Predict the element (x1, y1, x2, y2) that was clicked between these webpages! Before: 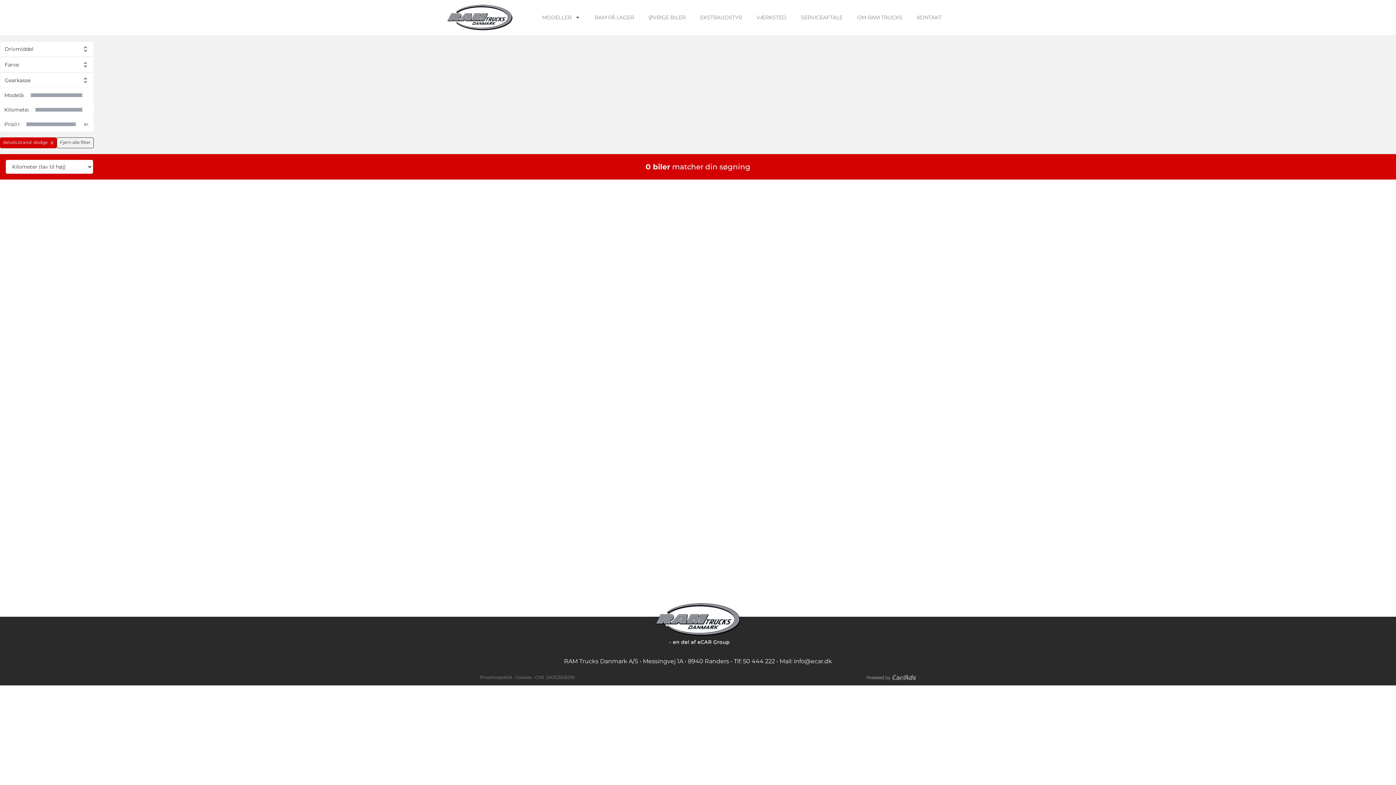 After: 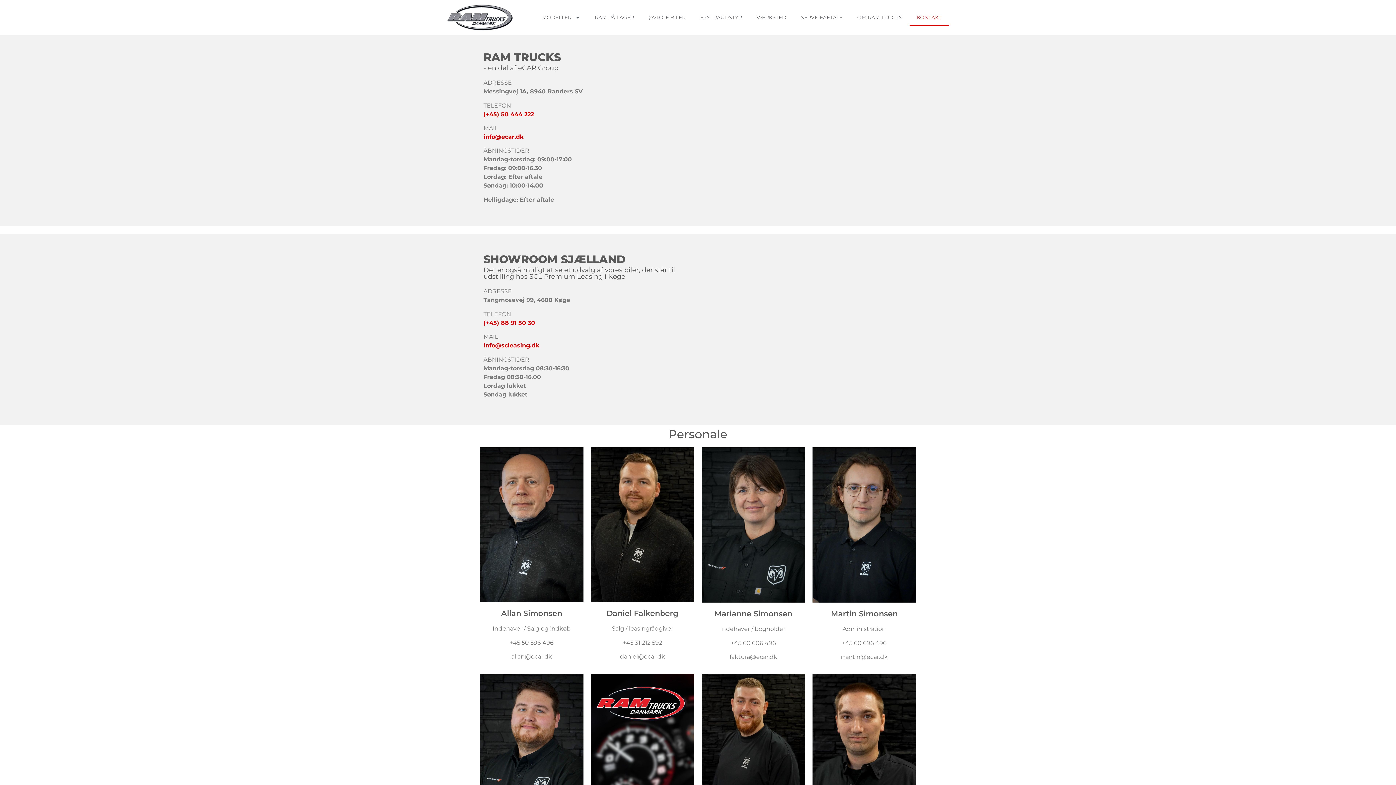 Action: bbox: (909, 9, 949, 25) label: KONTAKT